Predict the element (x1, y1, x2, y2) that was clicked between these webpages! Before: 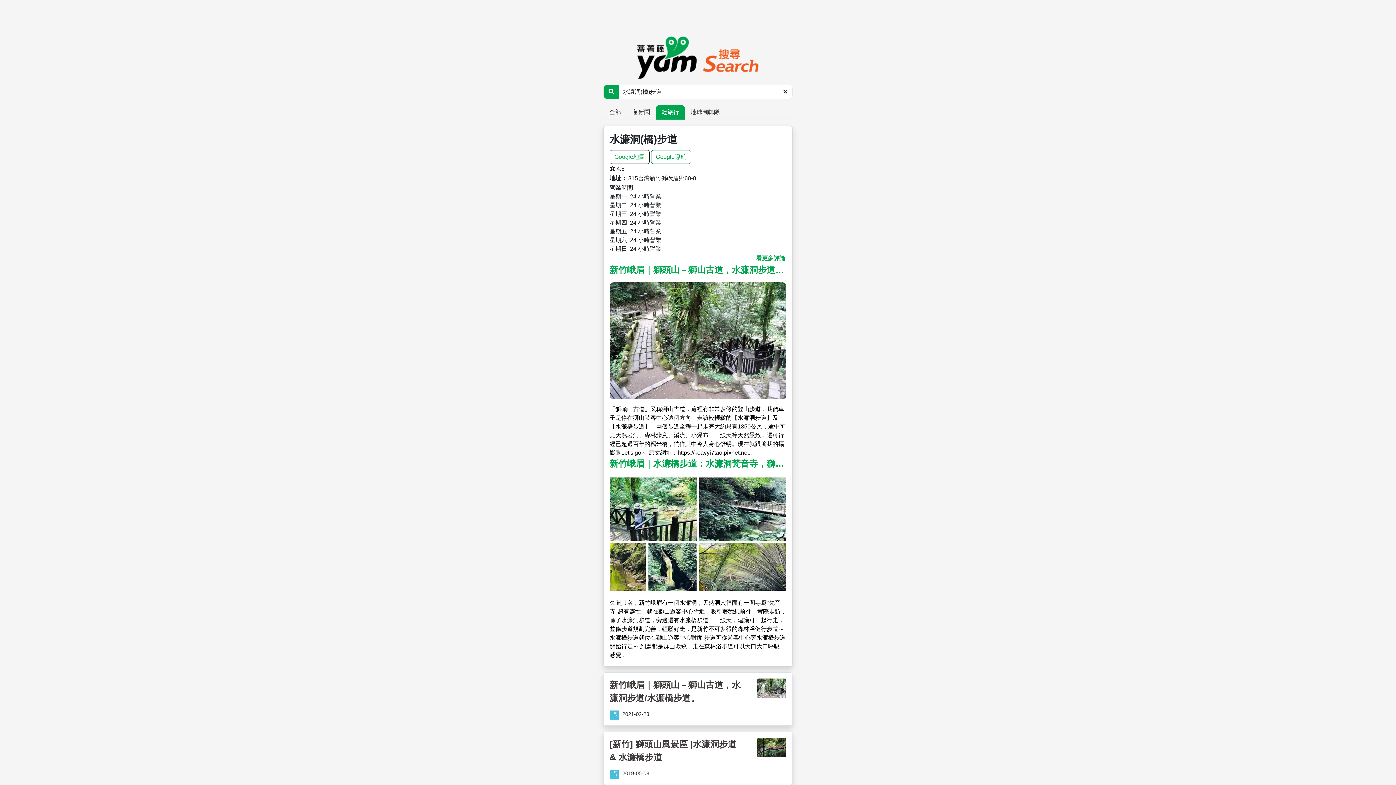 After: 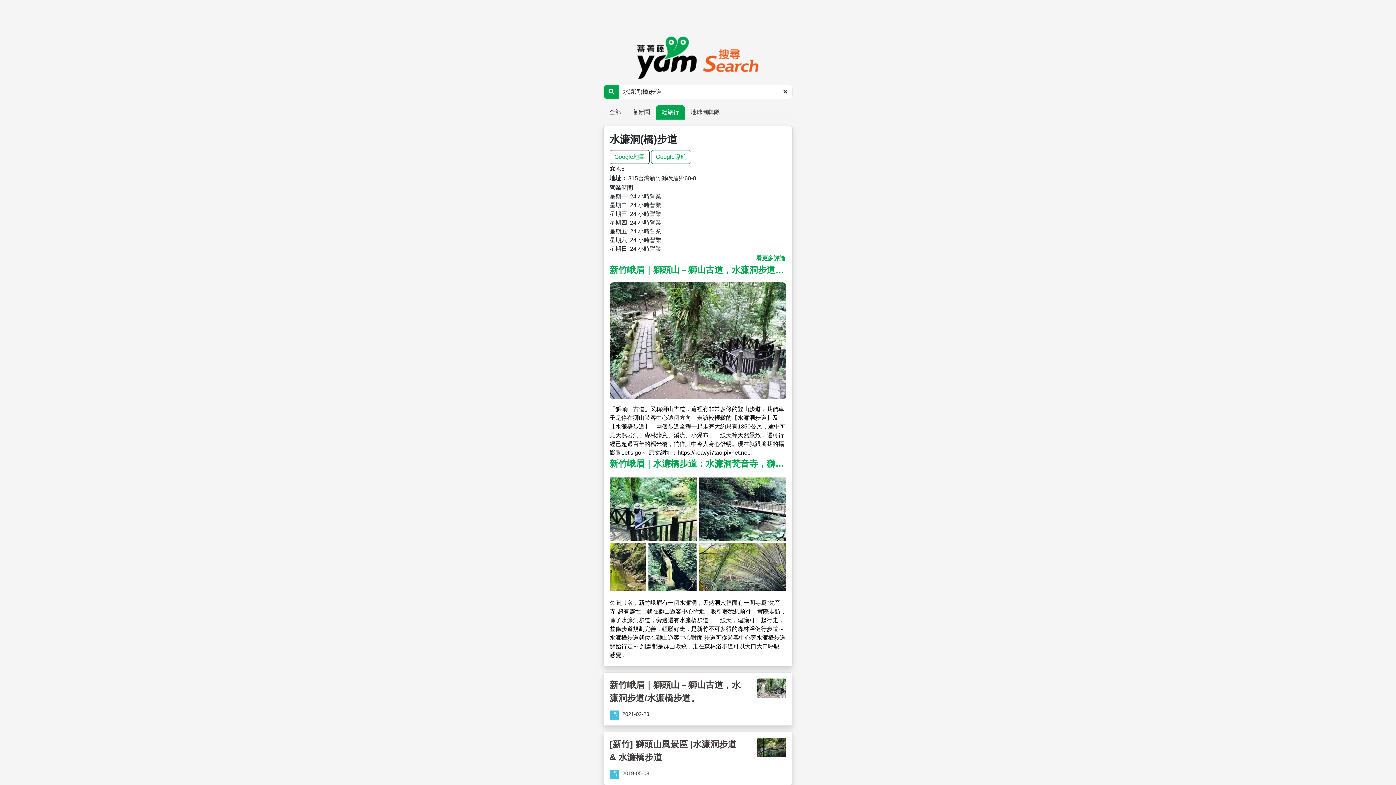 Action: label: 輕旅行 bbox: (656, 105, 685, 119)